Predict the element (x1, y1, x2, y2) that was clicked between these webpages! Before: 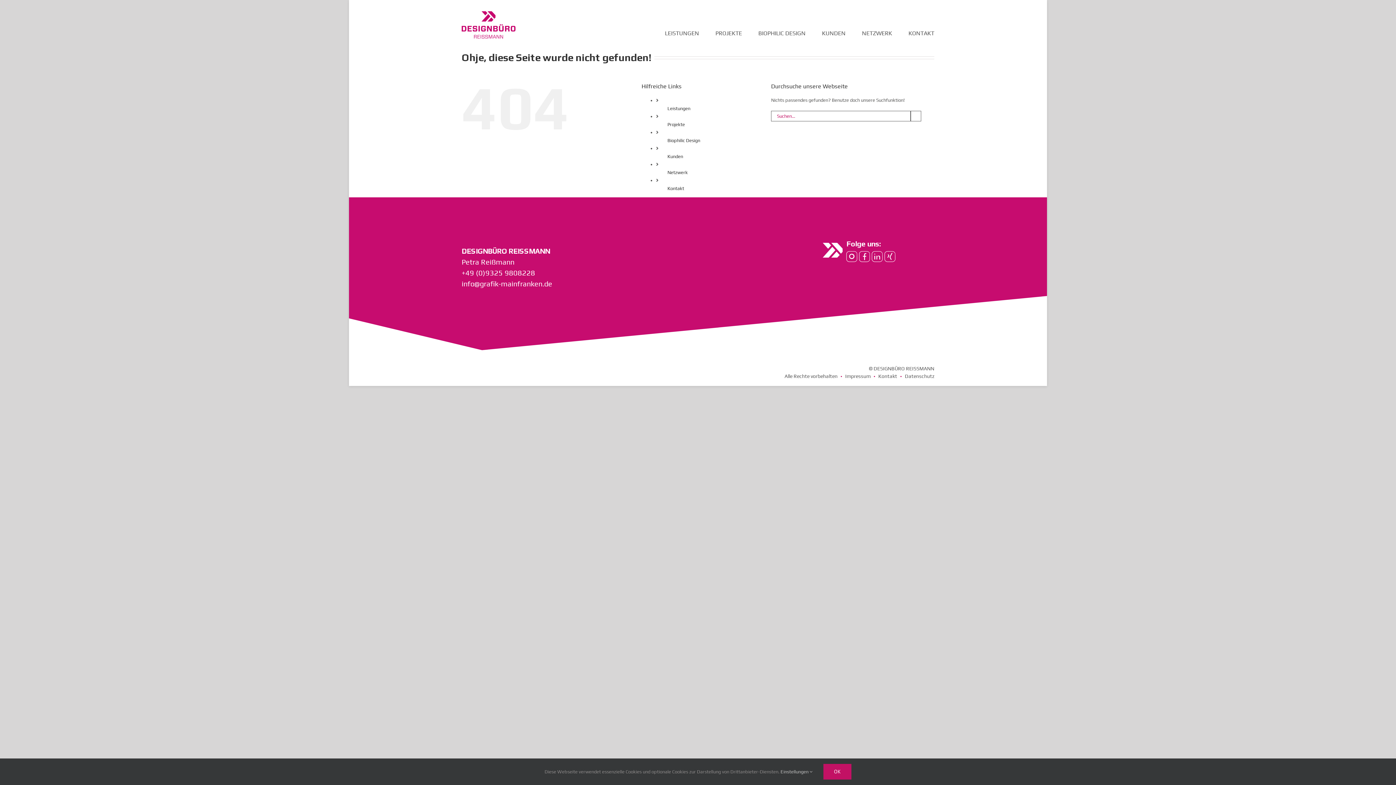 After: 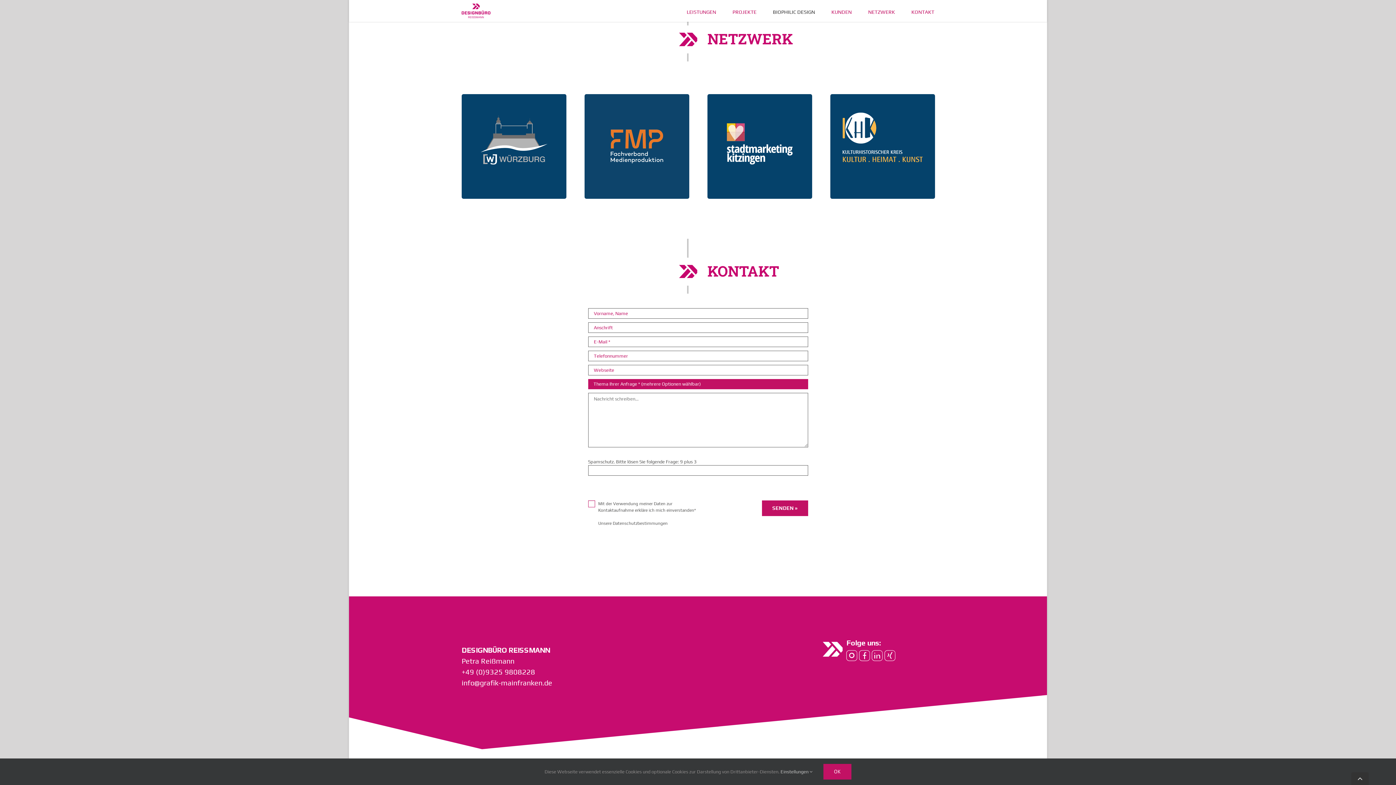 Action: label: Kunden bbox: (667, 153, 683, 159)